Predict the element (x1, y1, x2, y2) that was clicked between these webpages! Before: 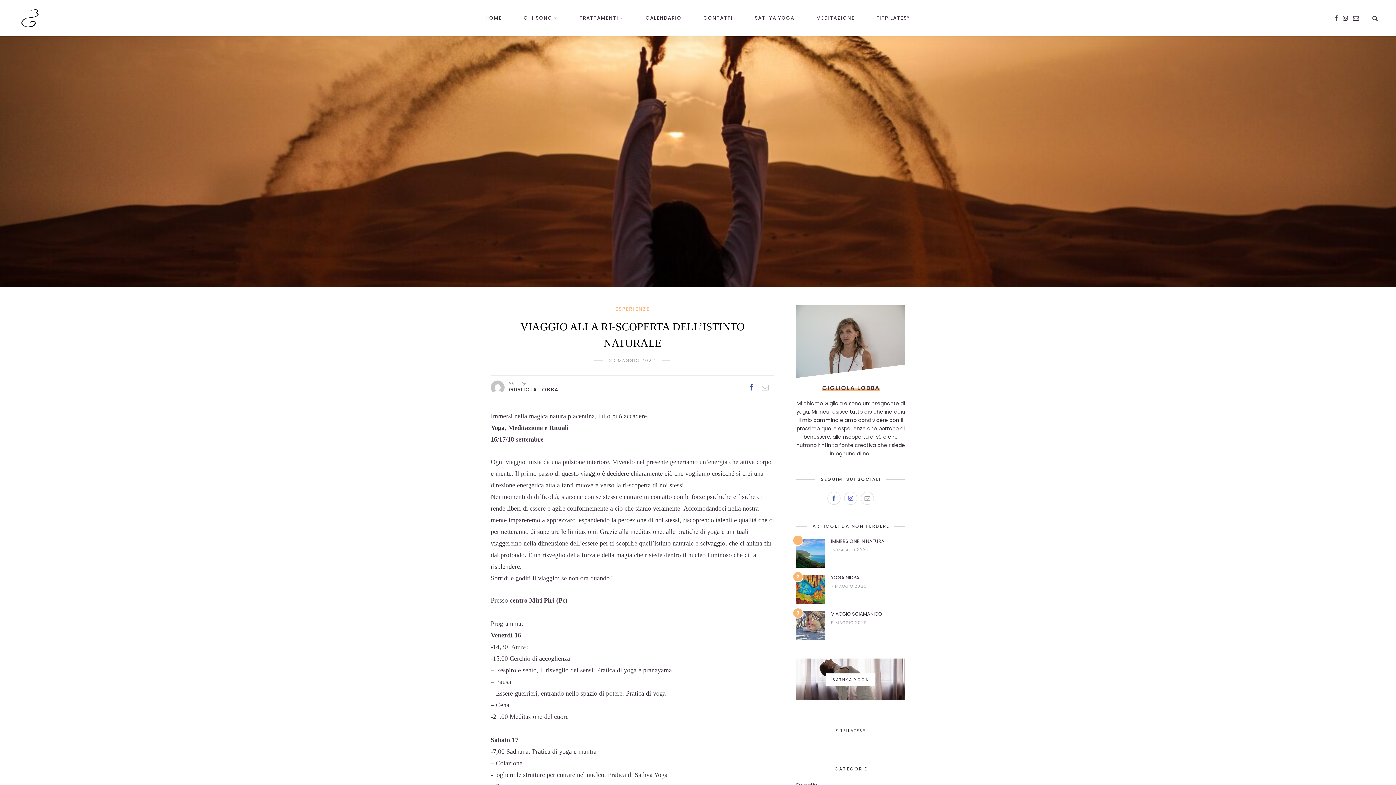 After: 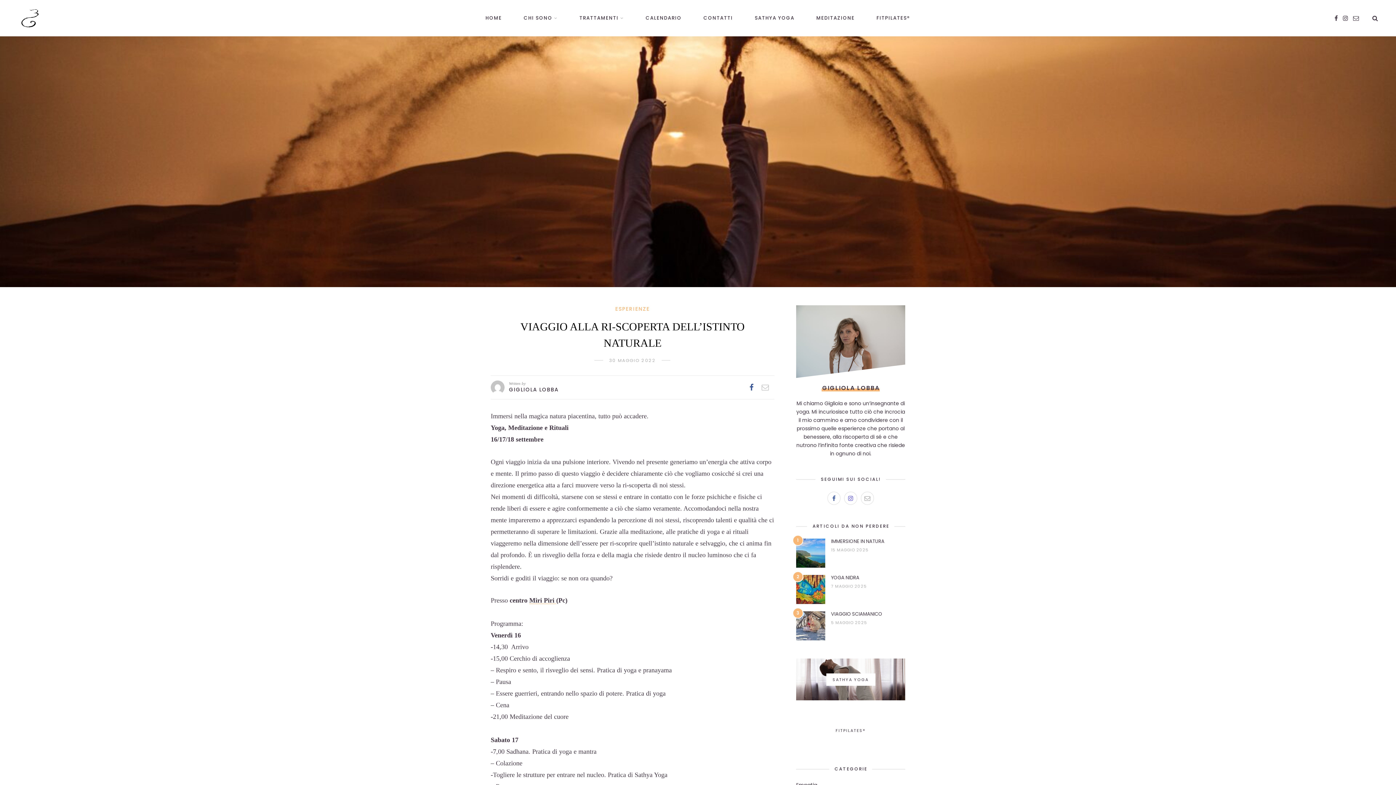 Action: bbox: (760, 381, 770, 393)